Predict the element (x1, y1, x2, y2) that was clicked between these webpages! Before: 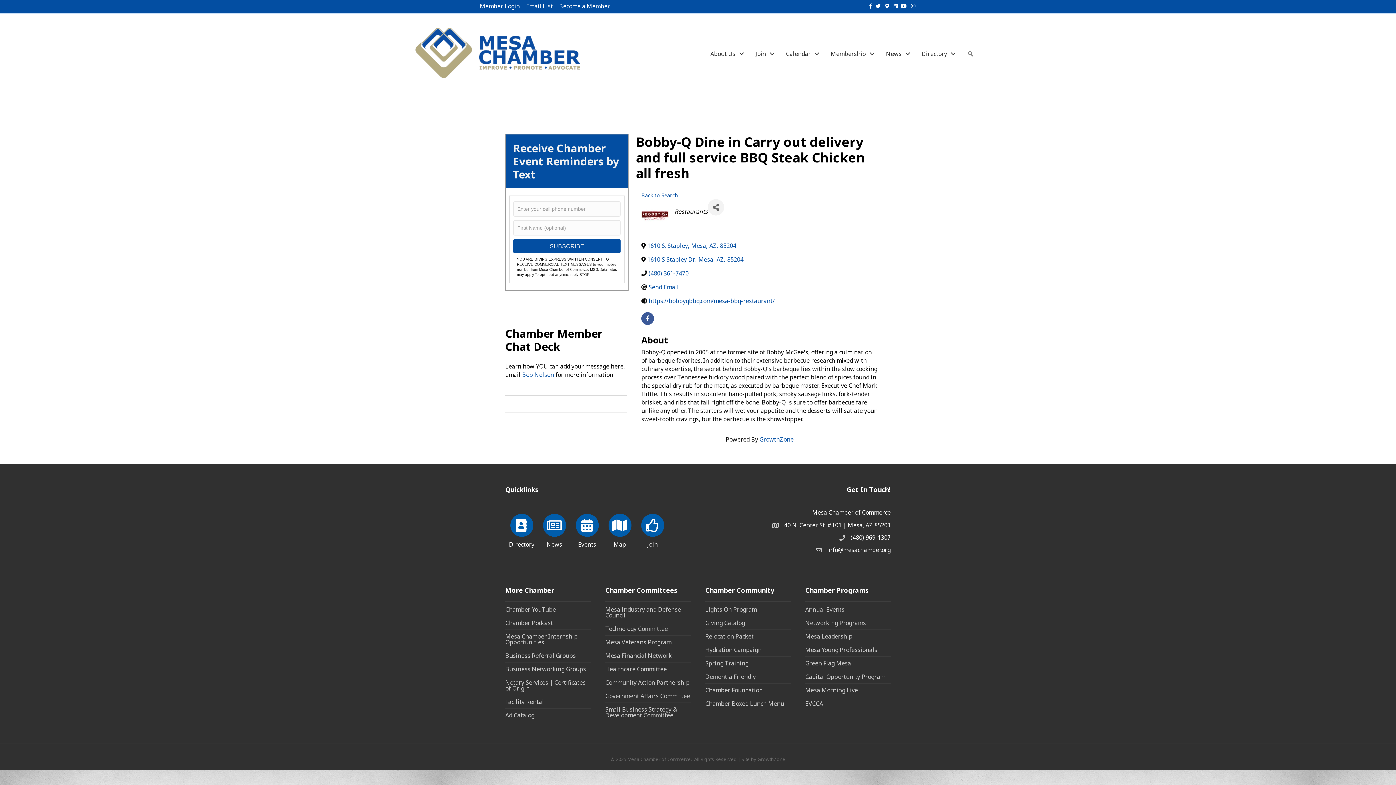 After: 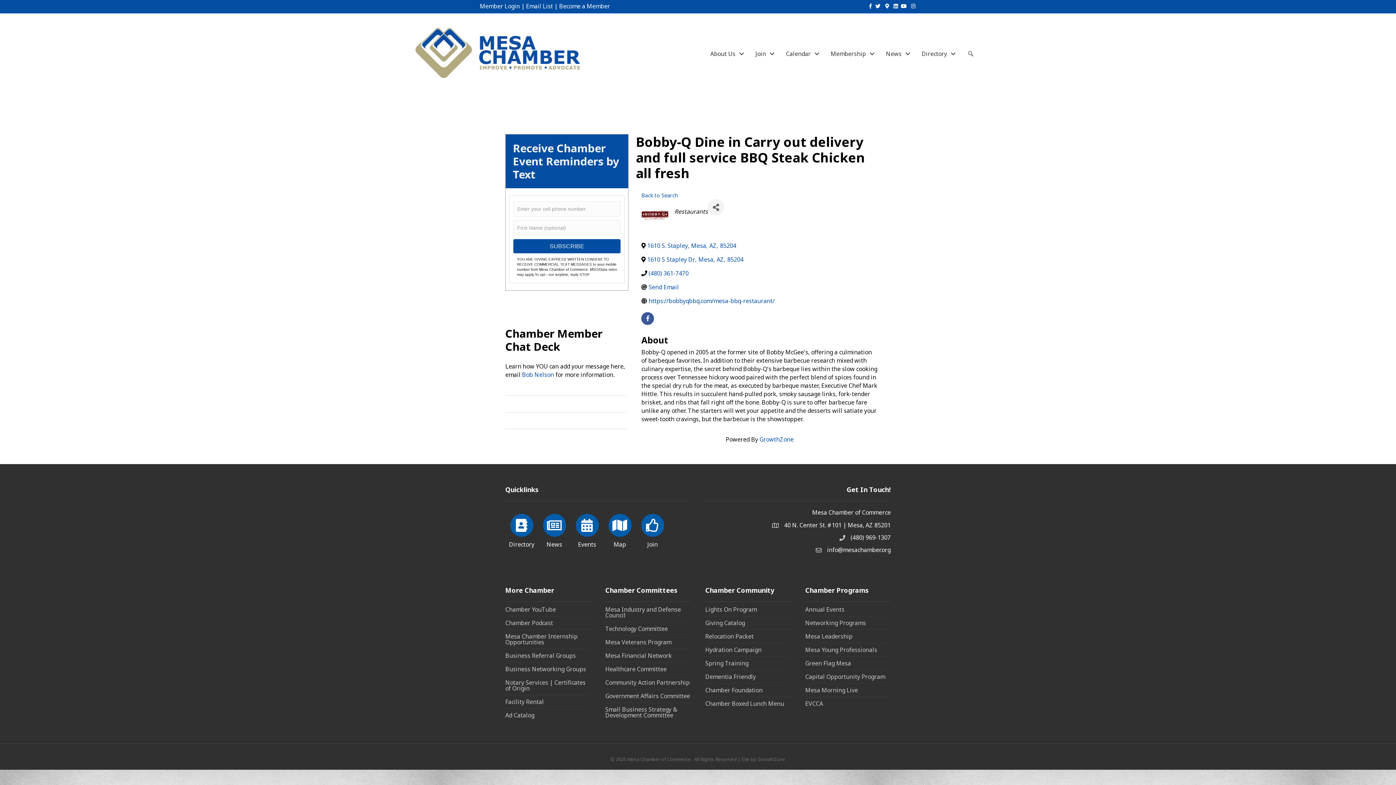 Action: bbox: (889, 1, 898, 9) label: Linkedin